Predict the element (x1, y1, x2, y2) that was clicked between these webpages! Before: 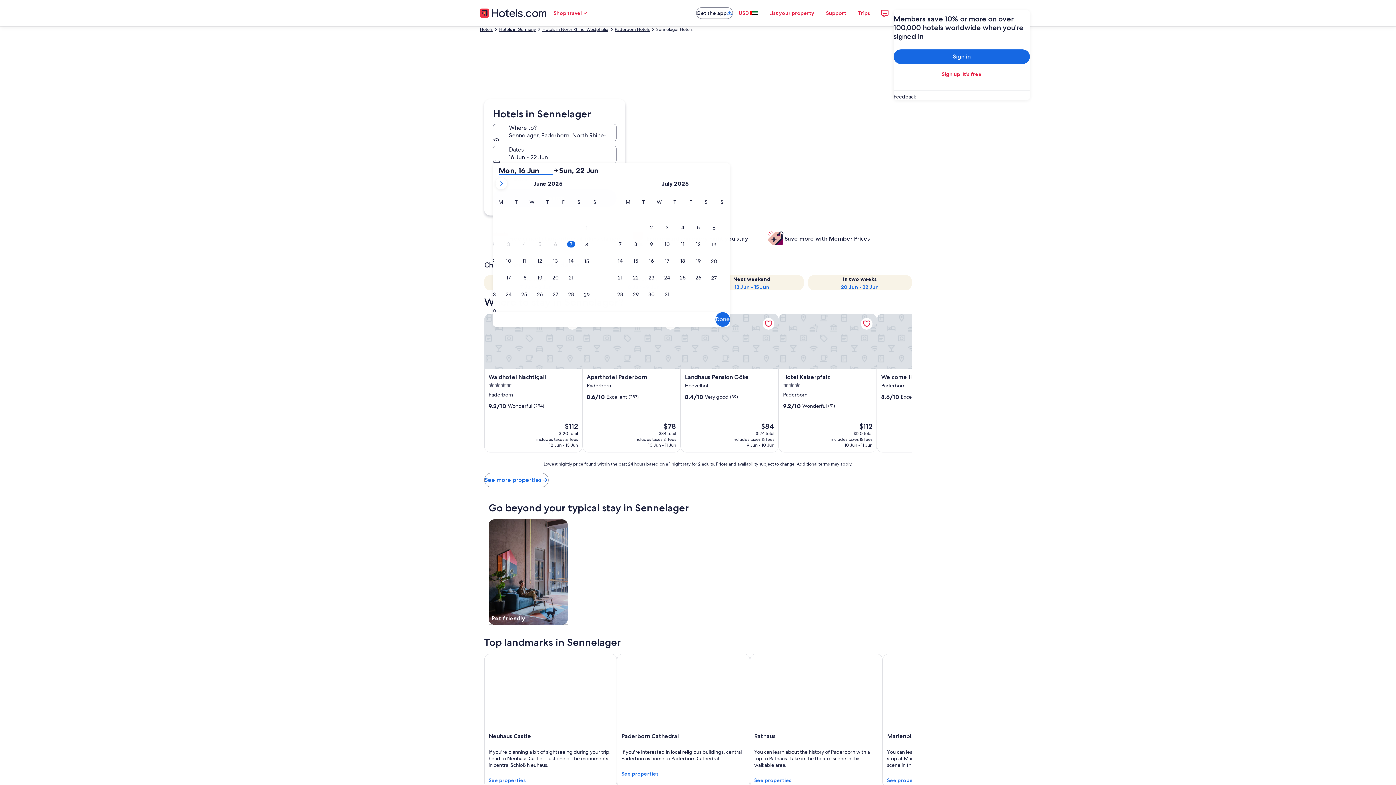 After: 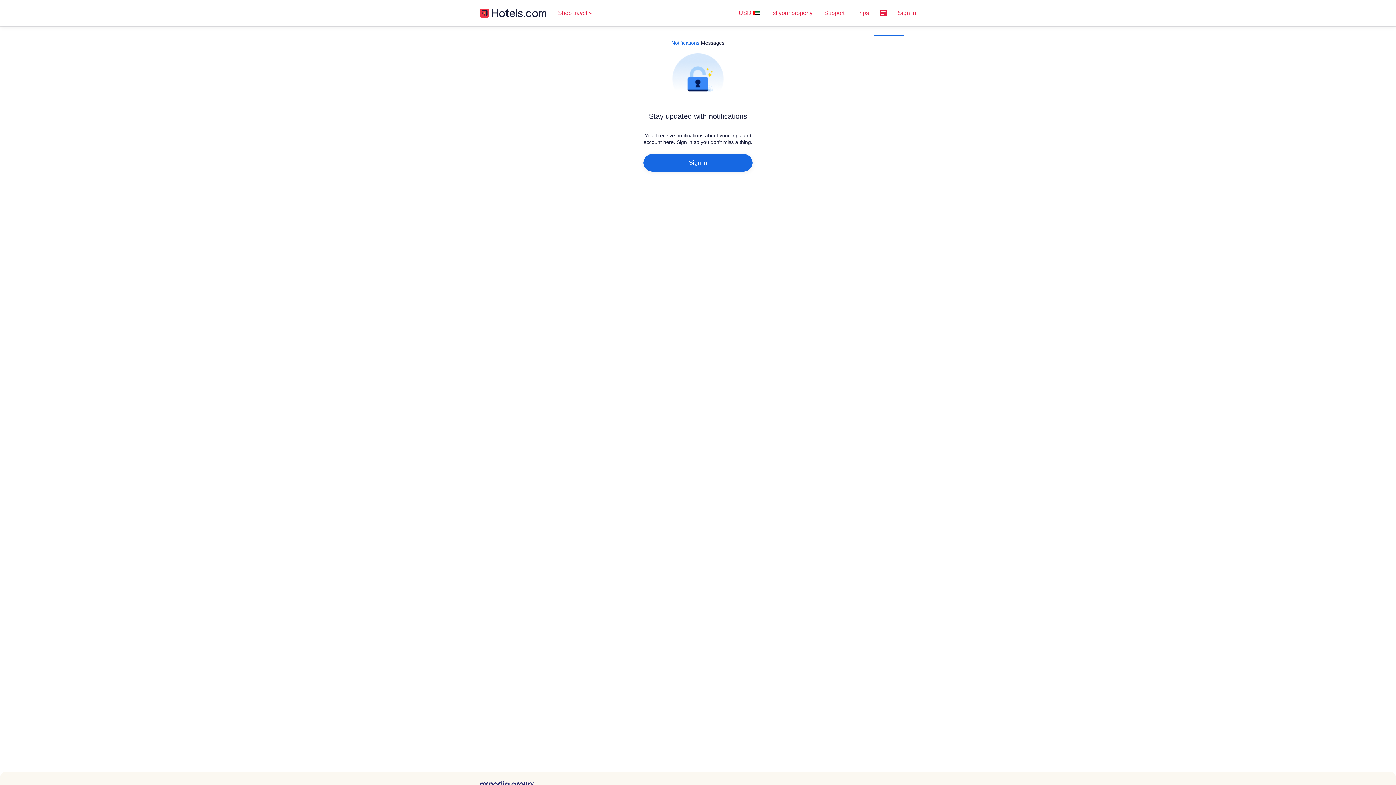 Action: bbox: (876, 4, 893, 21)